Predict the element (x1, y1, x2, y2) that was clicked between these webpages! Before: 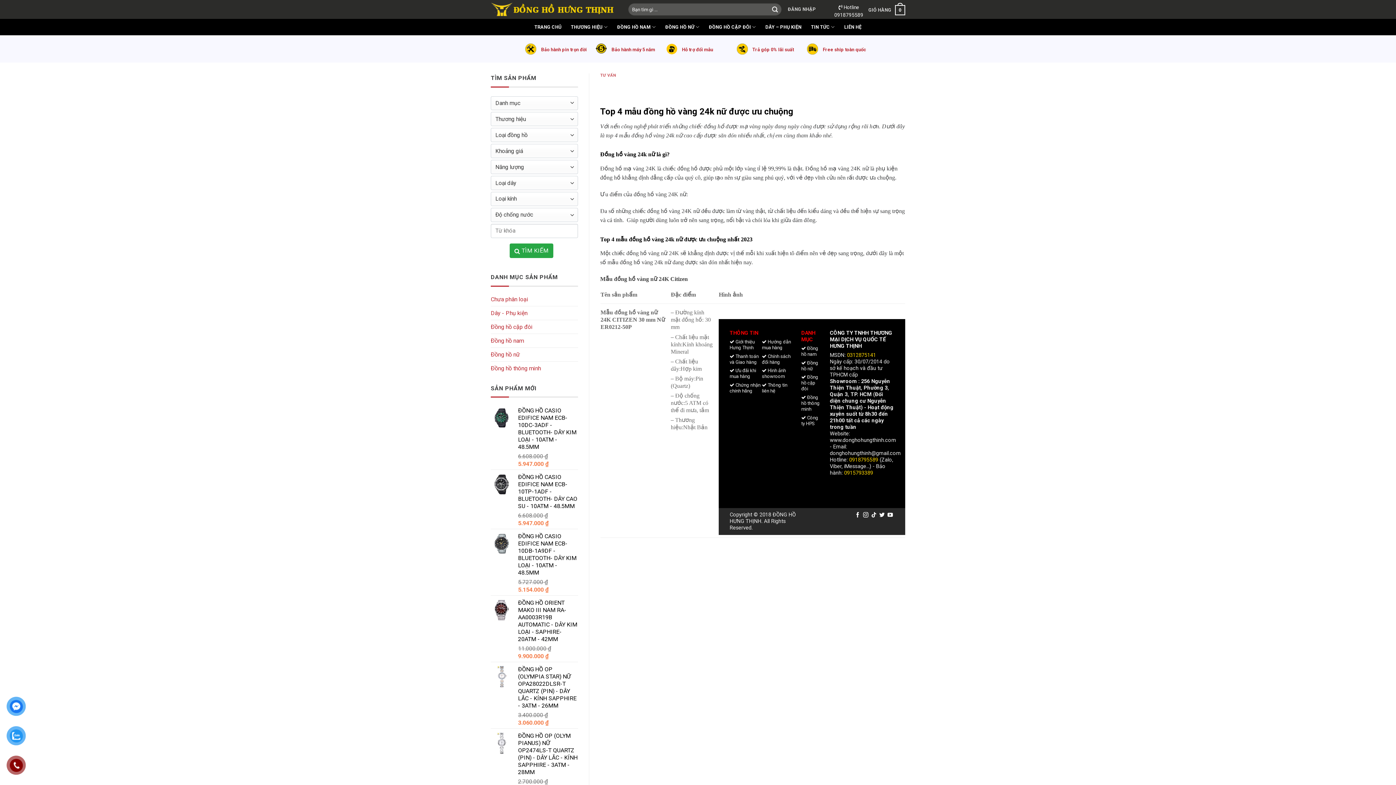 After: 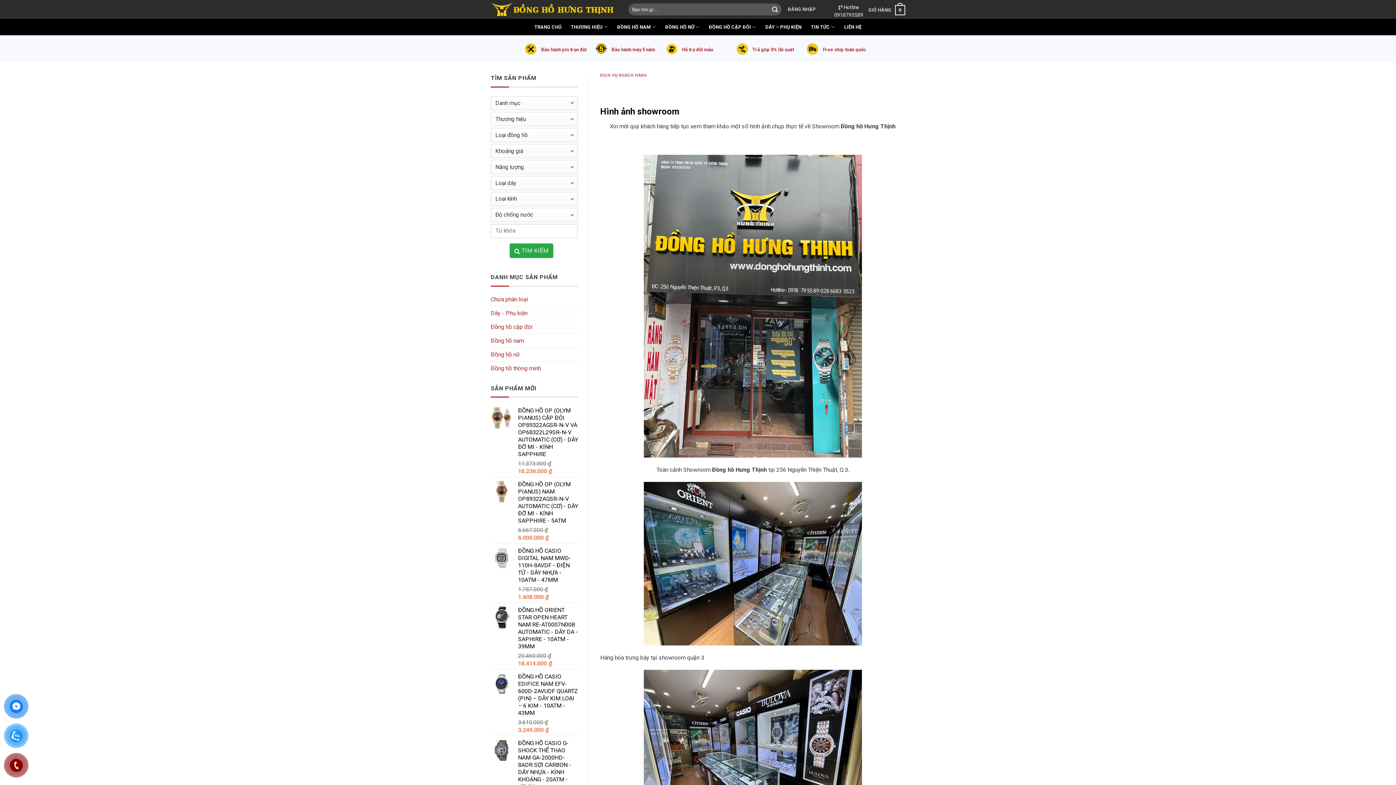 Action: label: Hình ảnh showroom bbox: (762, 368, 786, 379)